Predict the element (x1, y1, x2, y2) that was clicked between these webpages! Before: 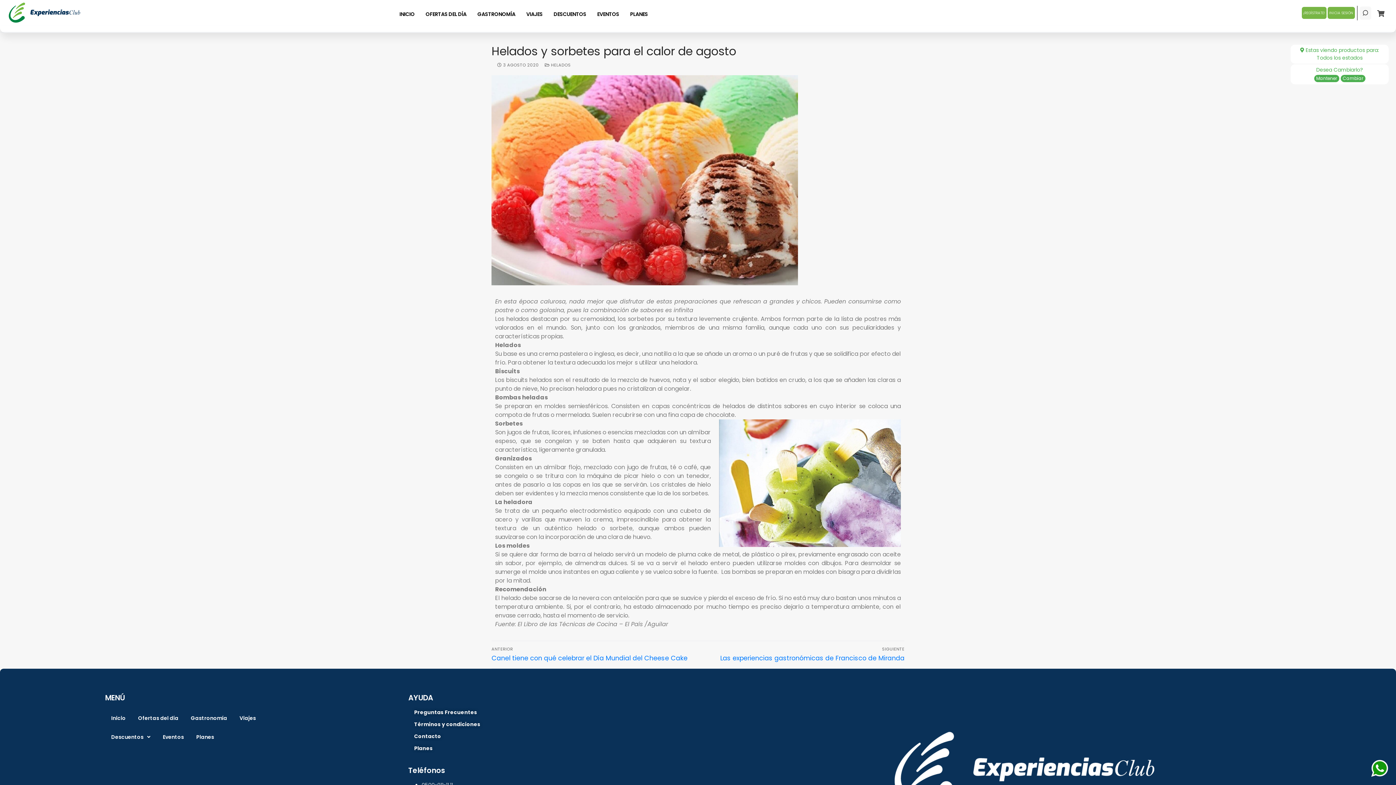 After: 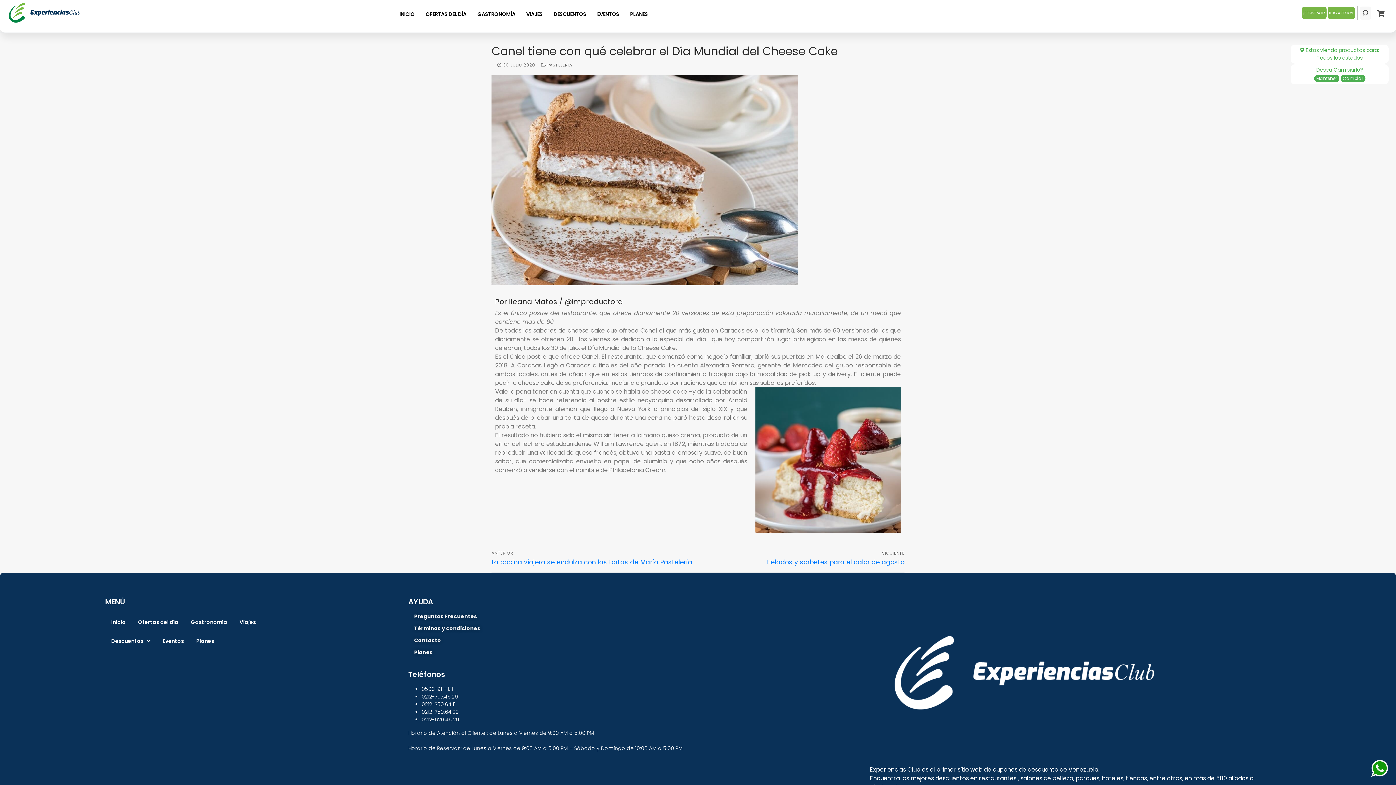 Action: bbox: (491, 647, 694, 662) label: ANTERIOR
Entrada anterior:
Canel tiene con qué celebrar el Día Mundial del Cheese Cake